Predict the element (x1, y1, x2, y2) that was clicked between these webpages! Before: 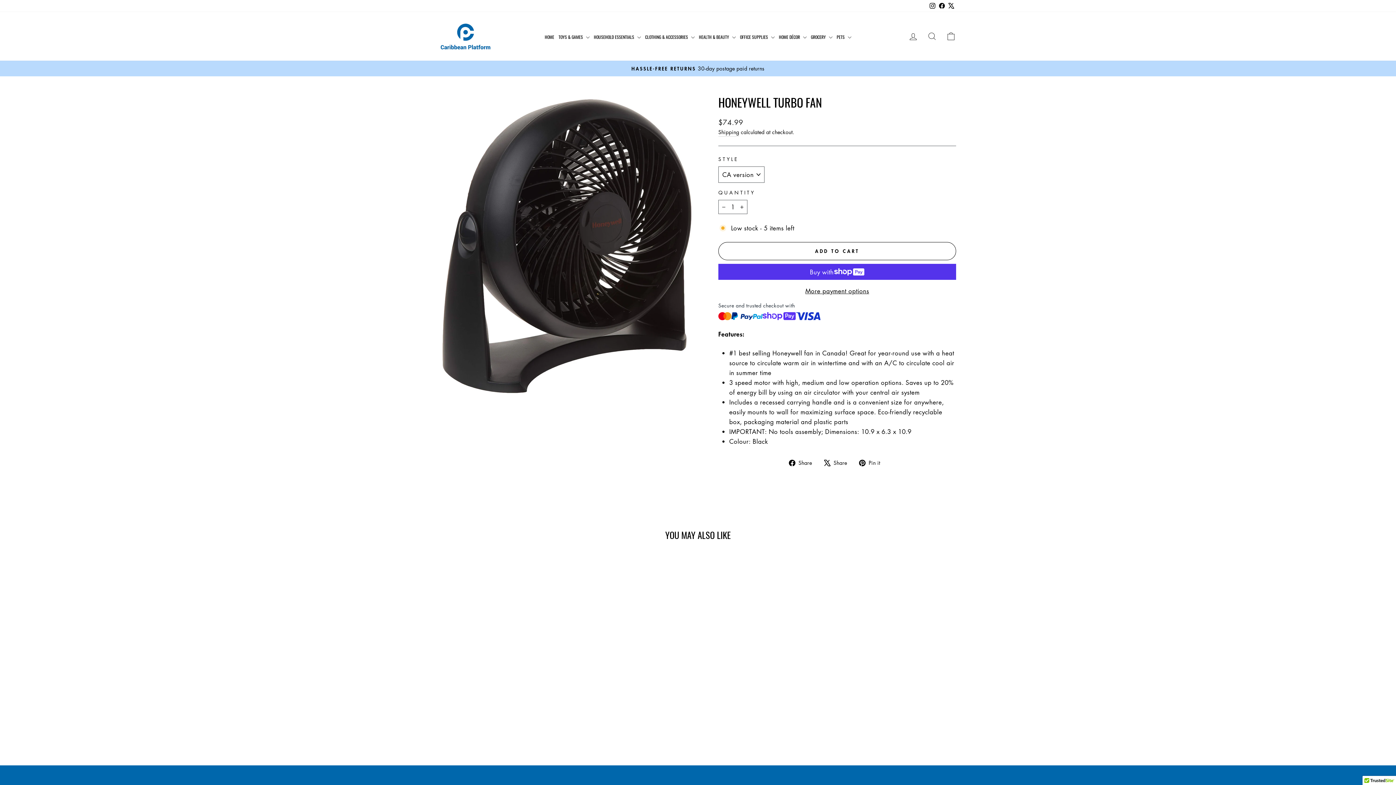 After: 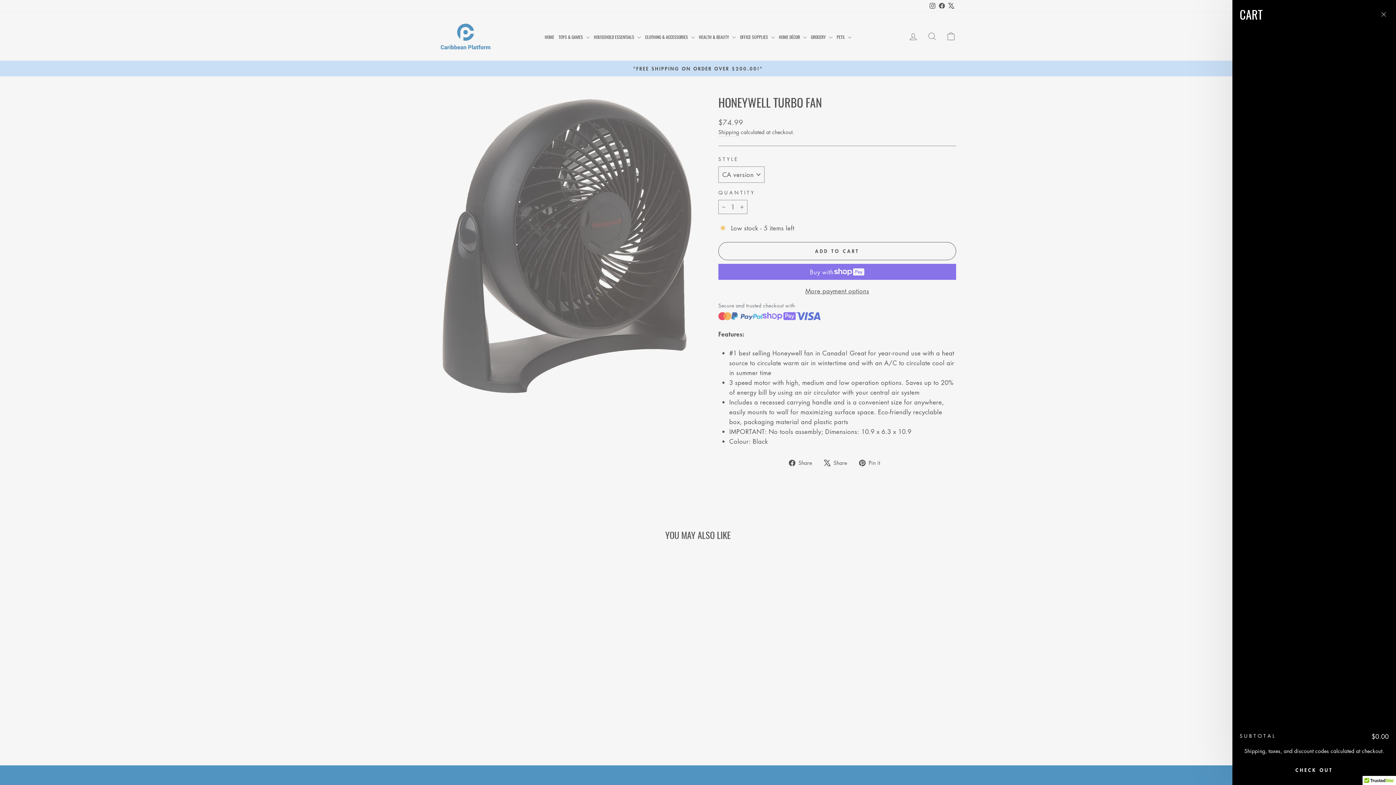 Action: bbox: (941, 28, 960, 44) label: CART